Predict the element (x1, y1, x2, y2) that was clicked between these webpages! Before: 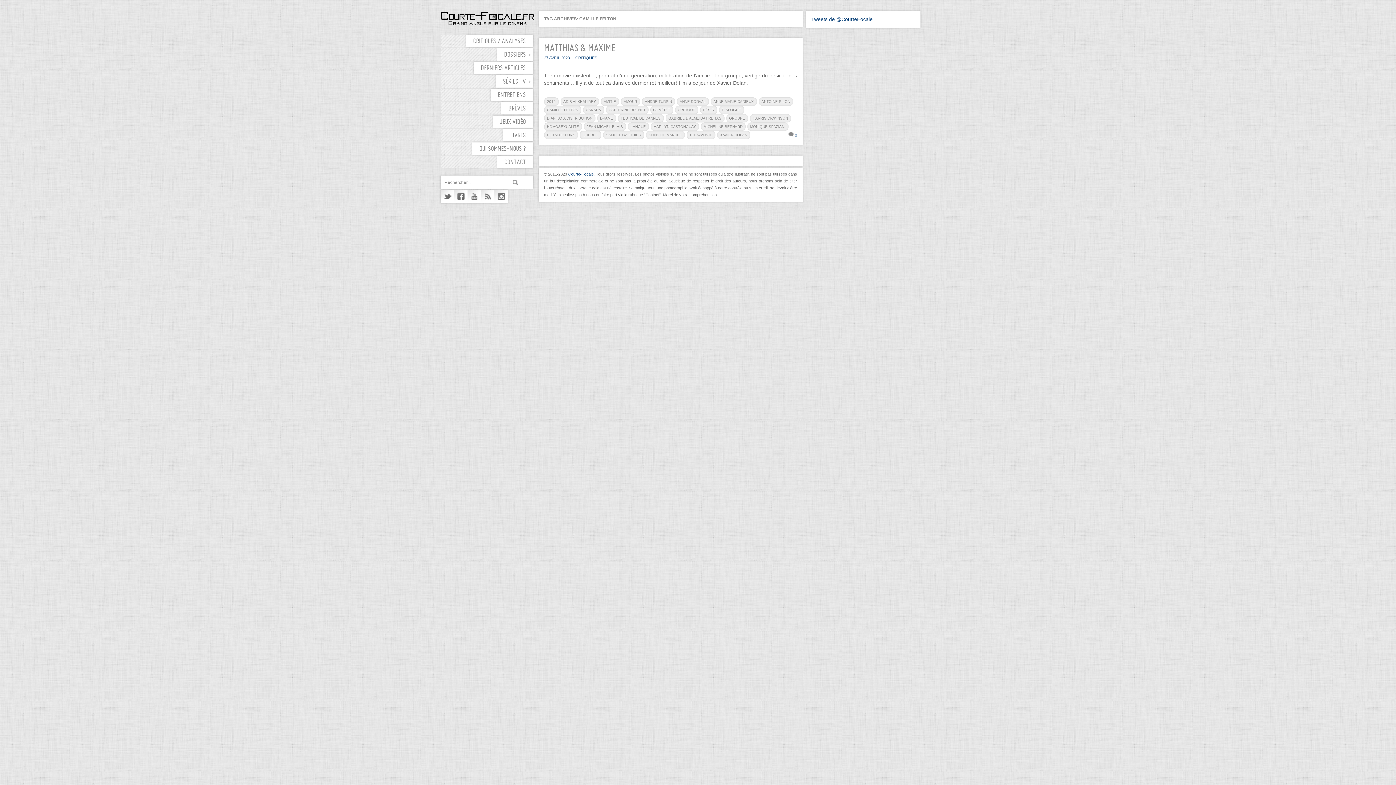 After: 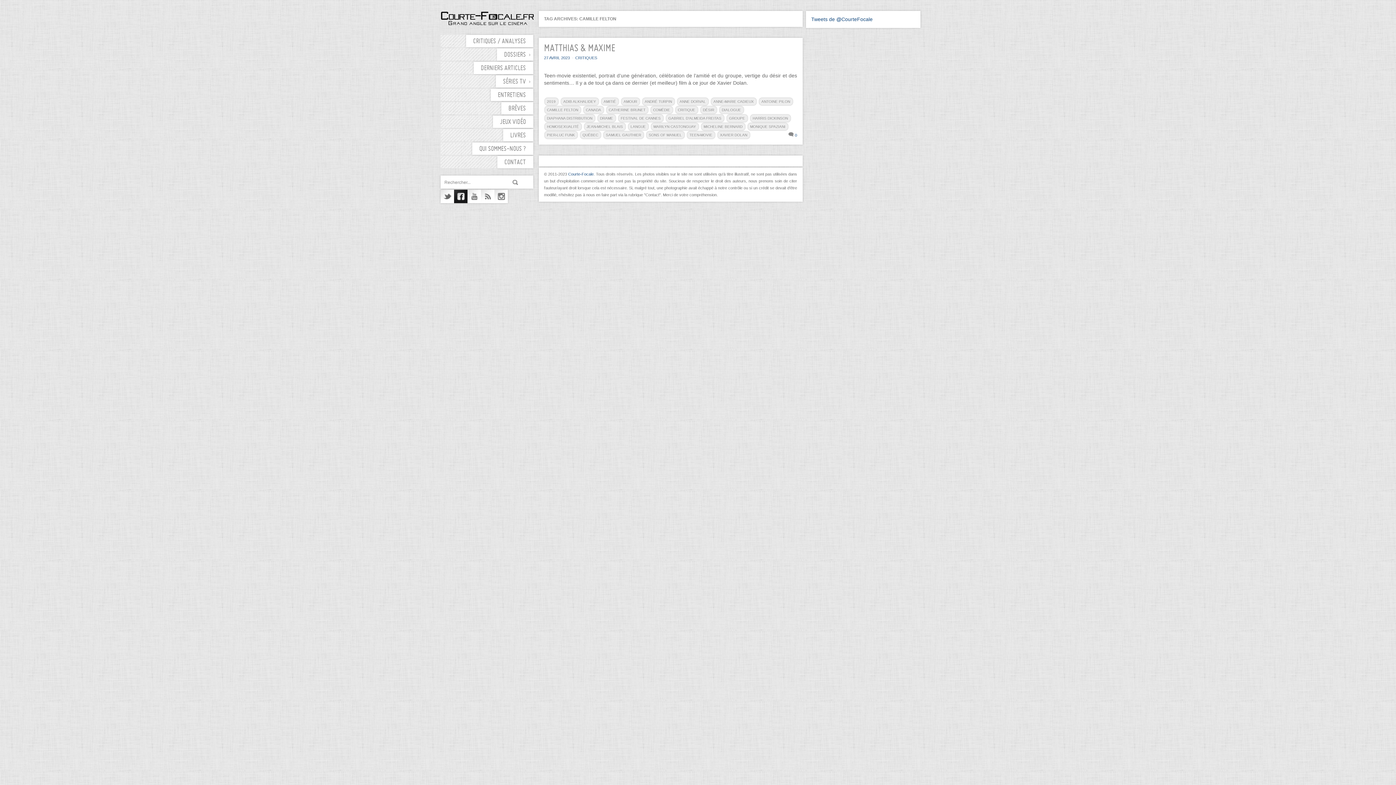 Action: label: Facebook bbox: (454, 189, 467, 203)